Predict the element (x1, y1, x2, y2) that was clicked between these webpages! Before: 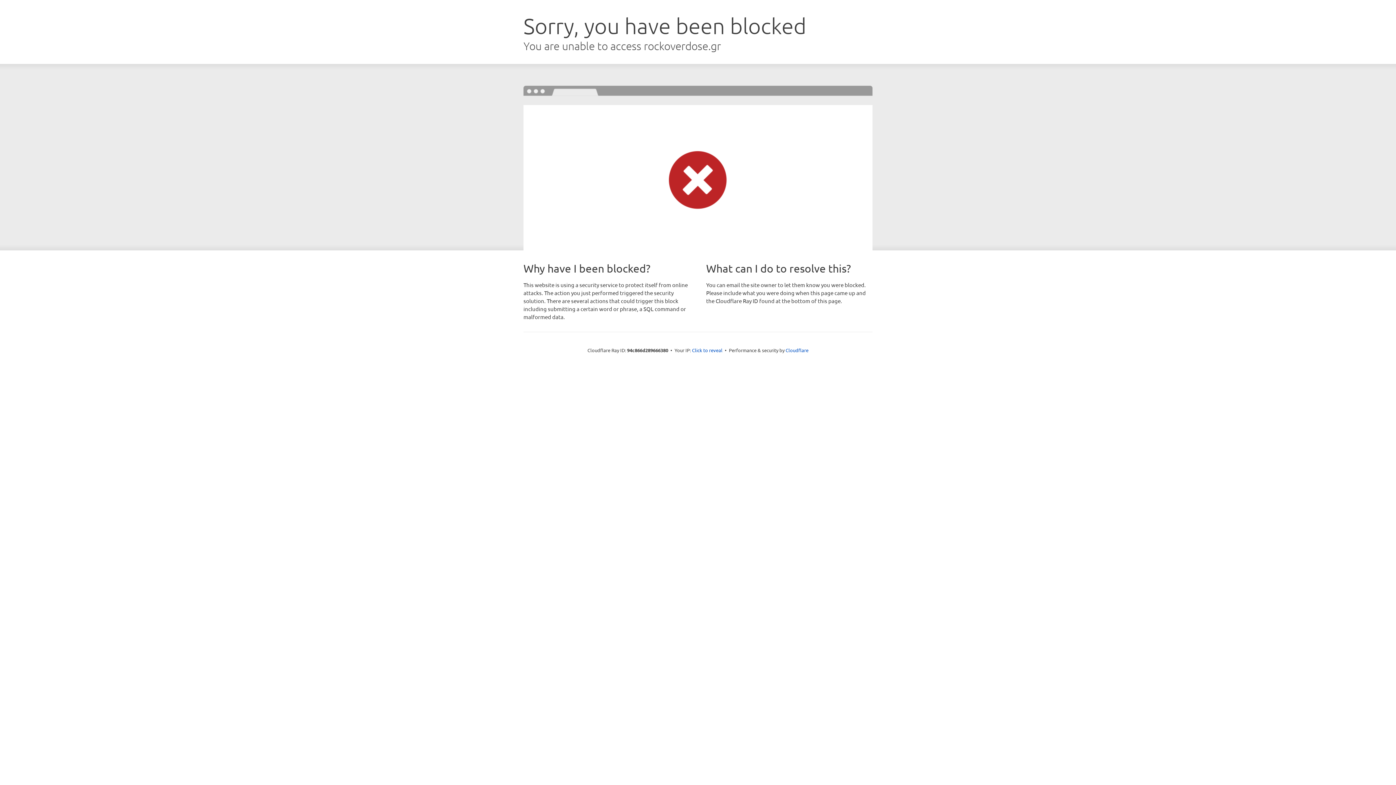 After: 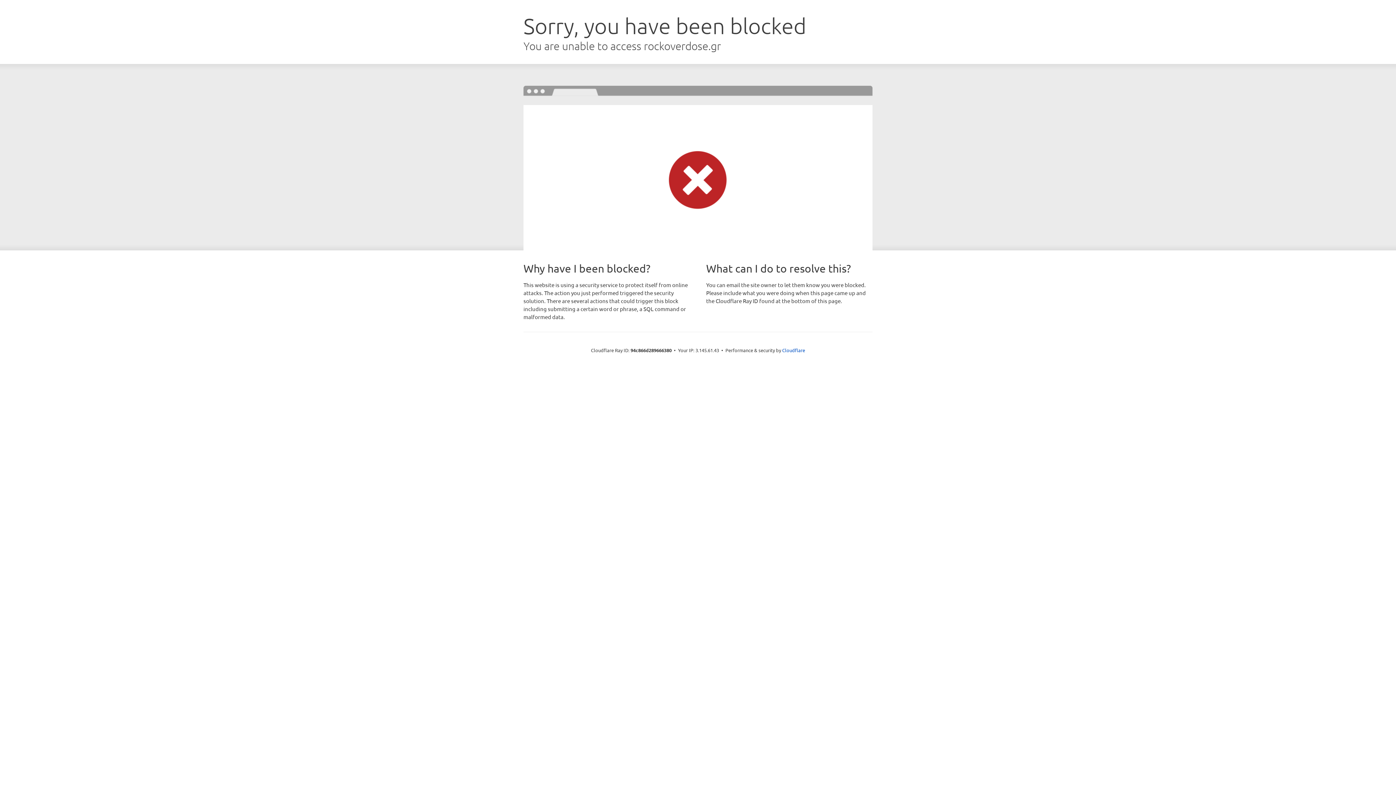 Action: bbox: (692, 346, 722, 353) label: Click to reveal